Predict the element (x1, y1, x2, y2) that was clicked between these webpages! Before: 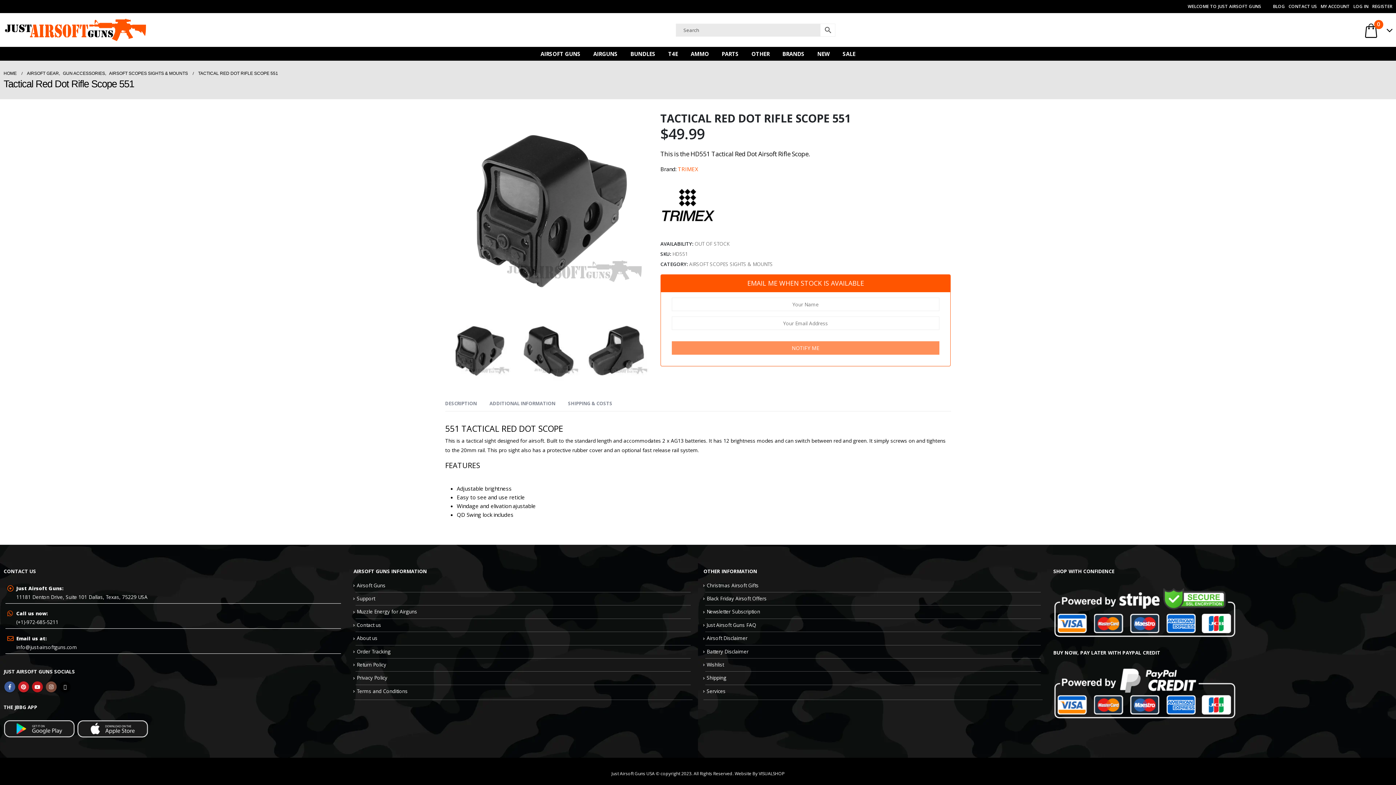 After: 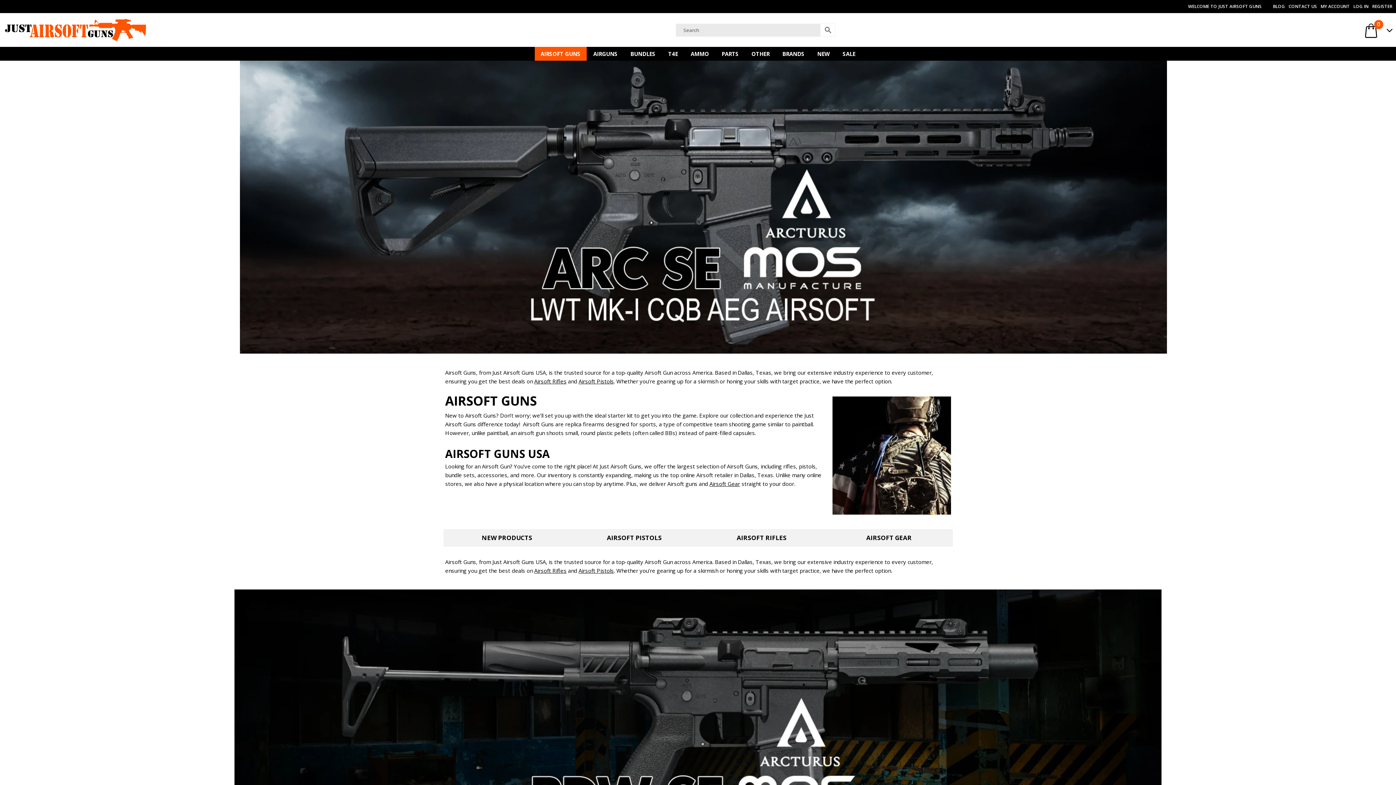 Action: label: Airsoft Guns bbox: (356, 582, 385, 588)